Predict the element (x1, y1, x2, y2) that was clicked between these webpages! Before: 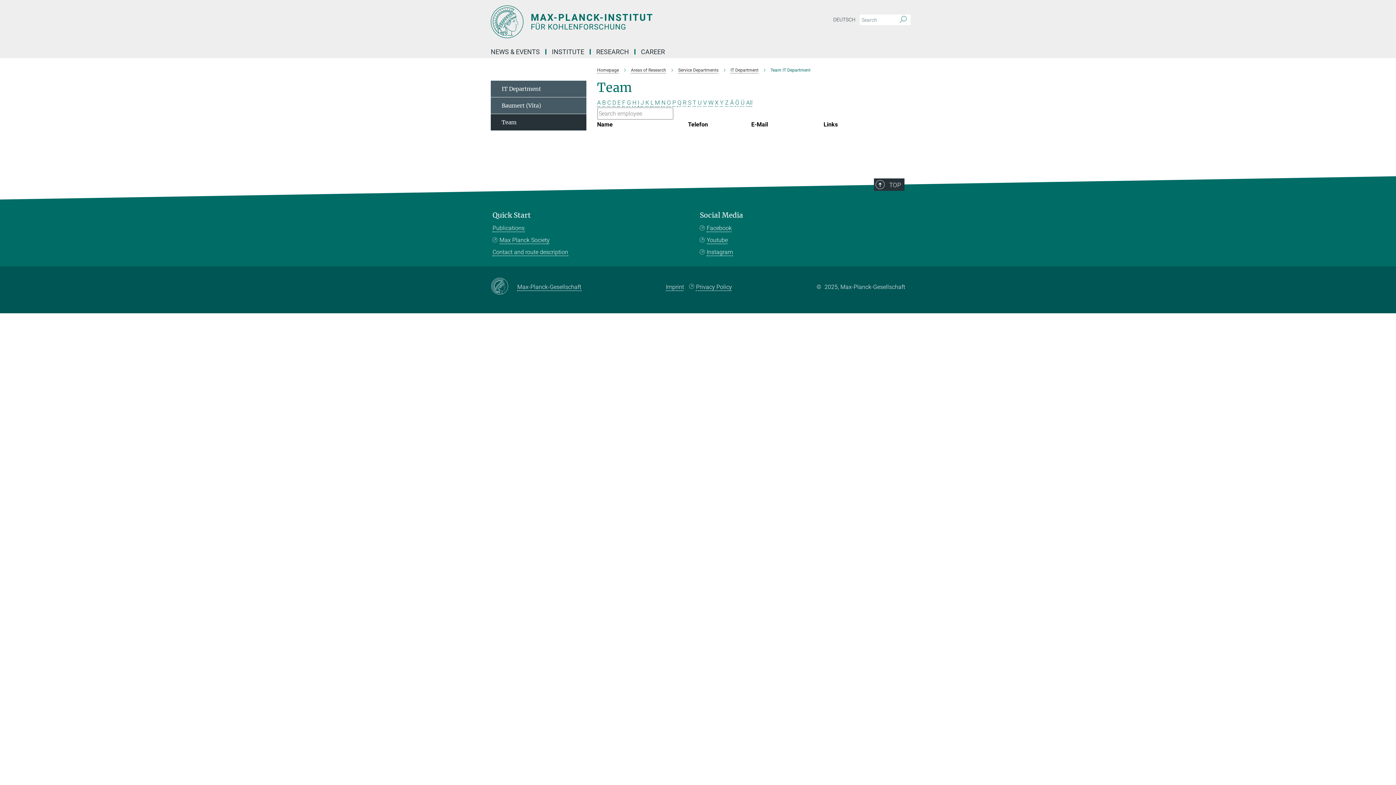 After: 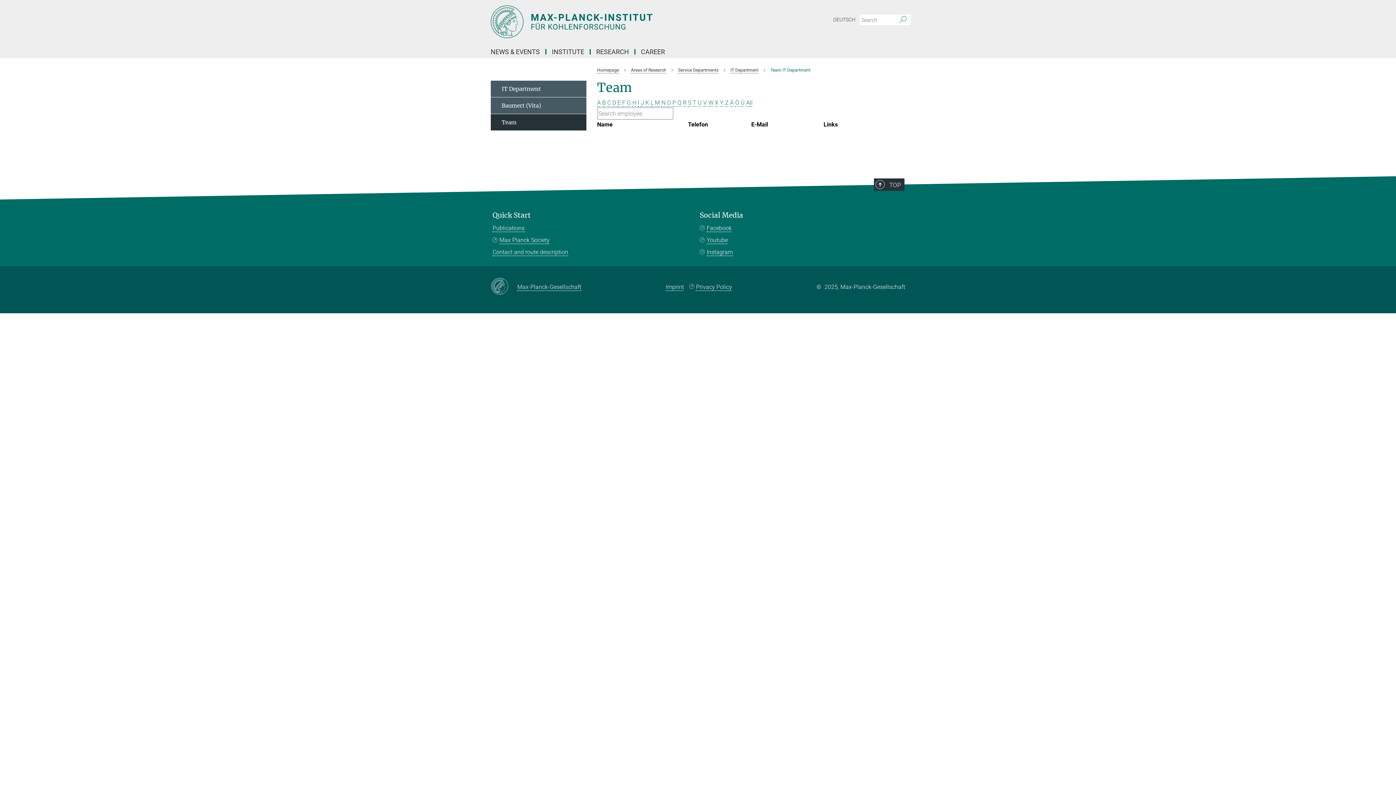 Action: label: Q bbox: (677, 99, 681, 106)